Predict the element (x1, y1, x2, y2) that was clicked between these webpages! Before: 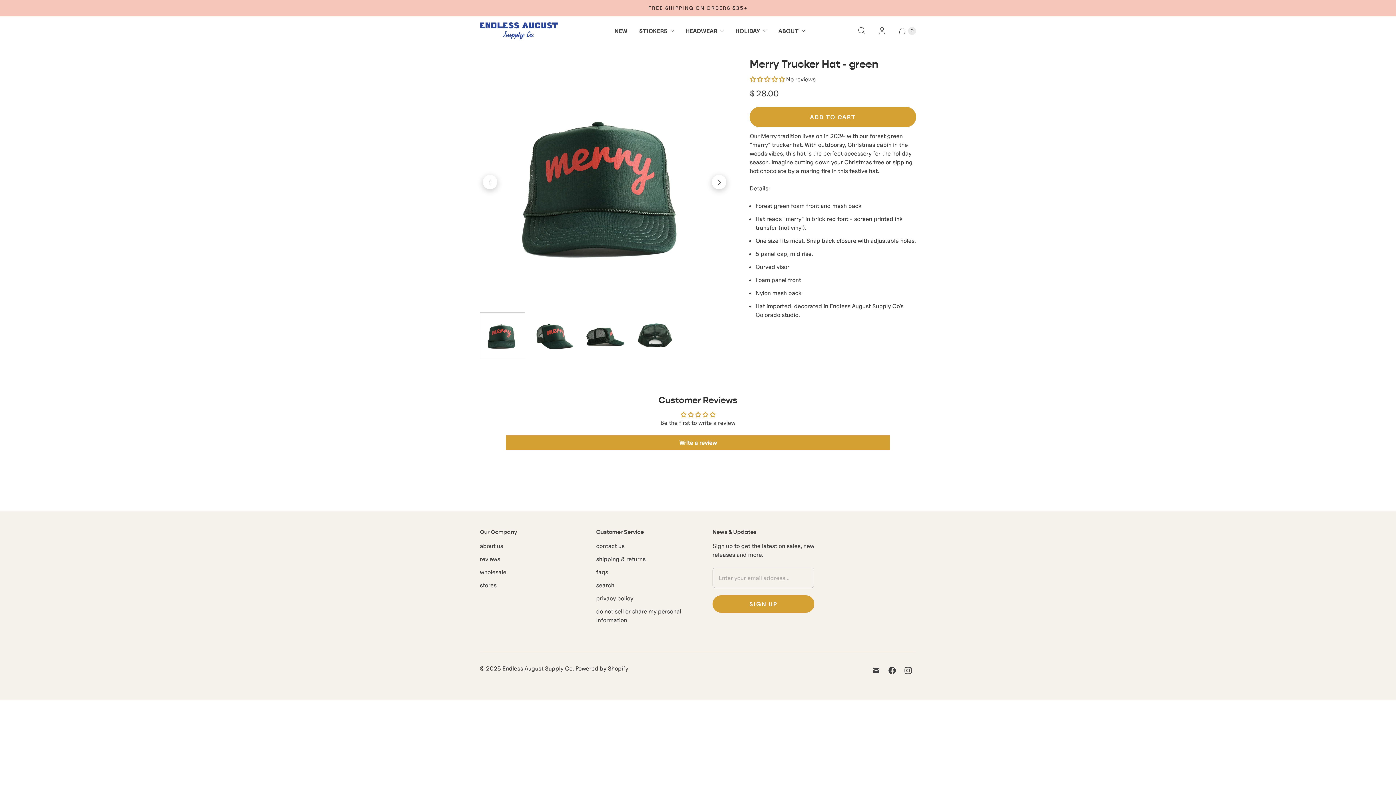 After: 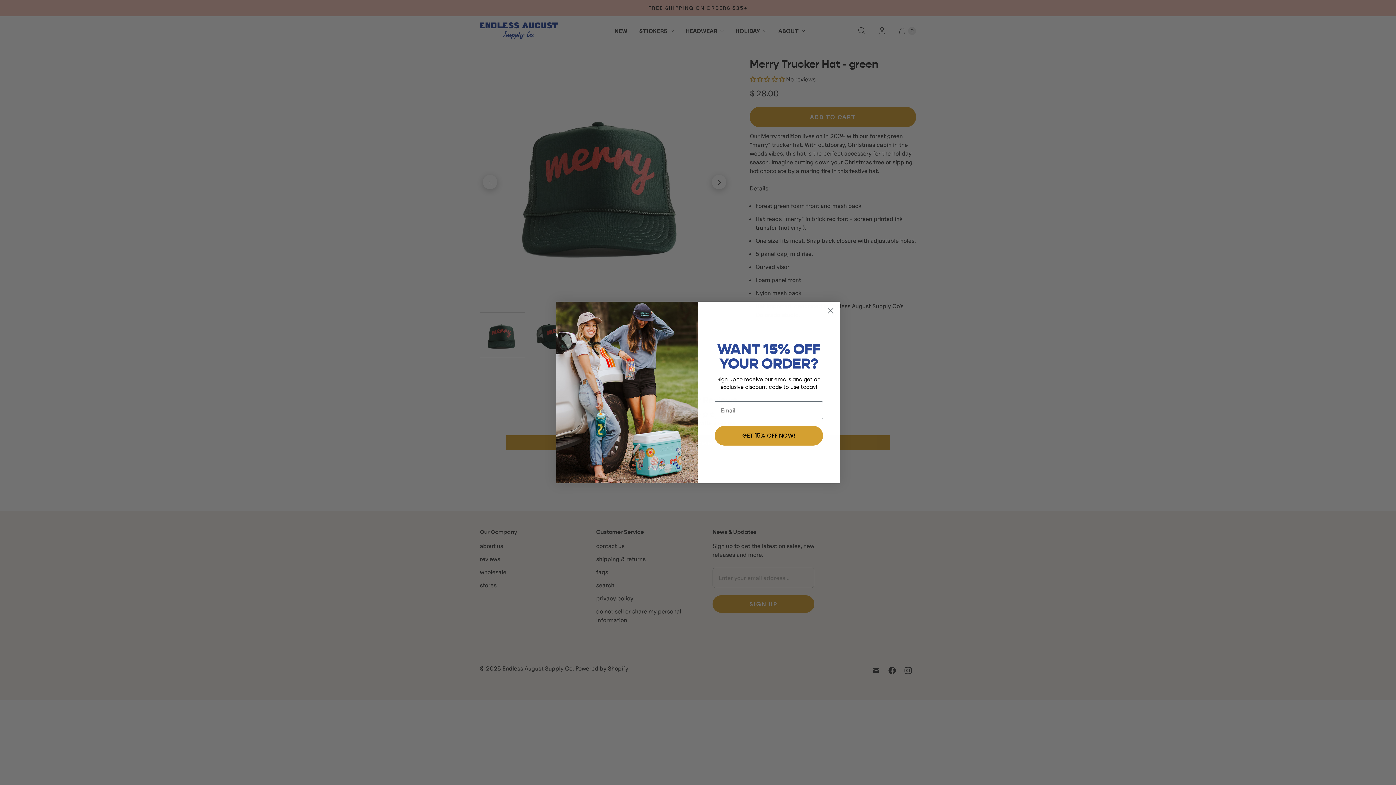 Action: bbox: (506, 435, 890, 450) label: Write a review